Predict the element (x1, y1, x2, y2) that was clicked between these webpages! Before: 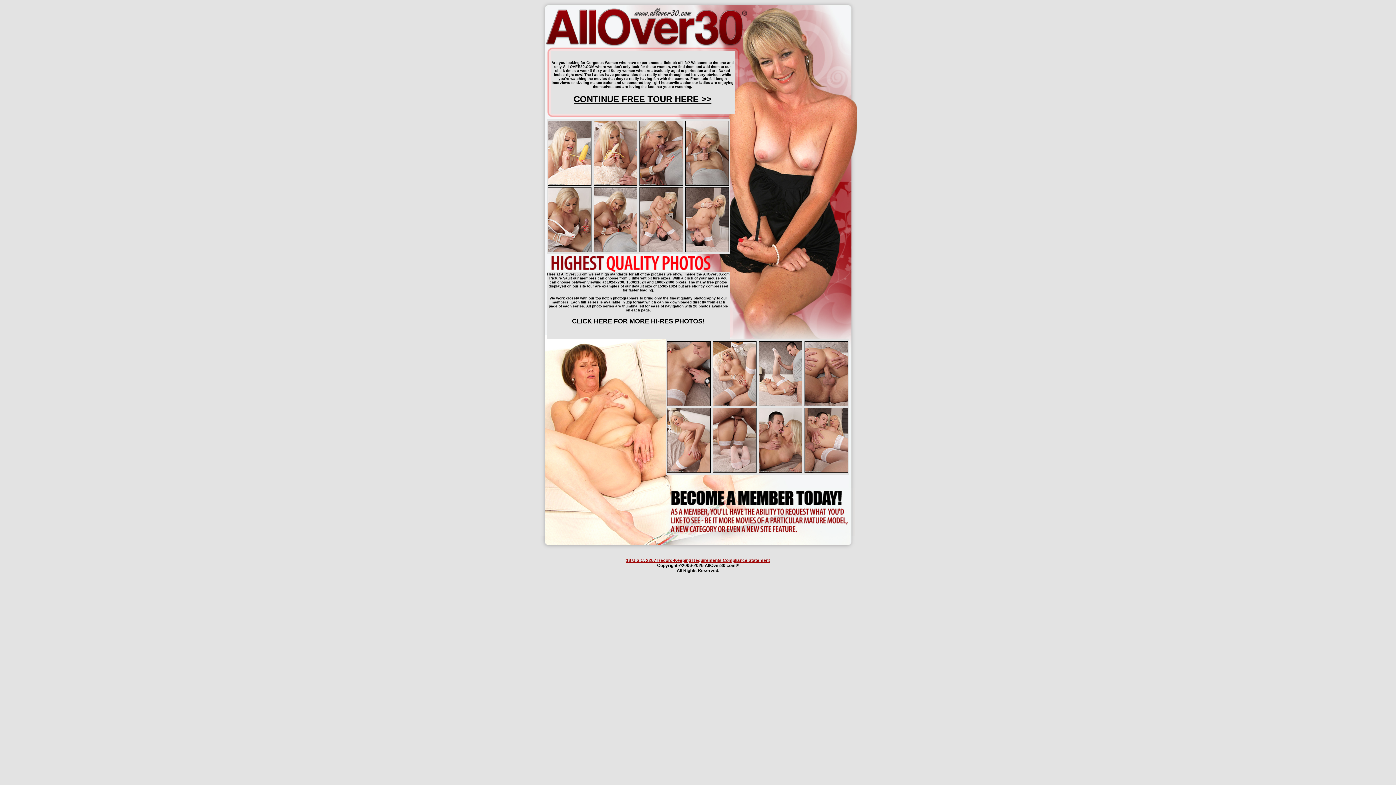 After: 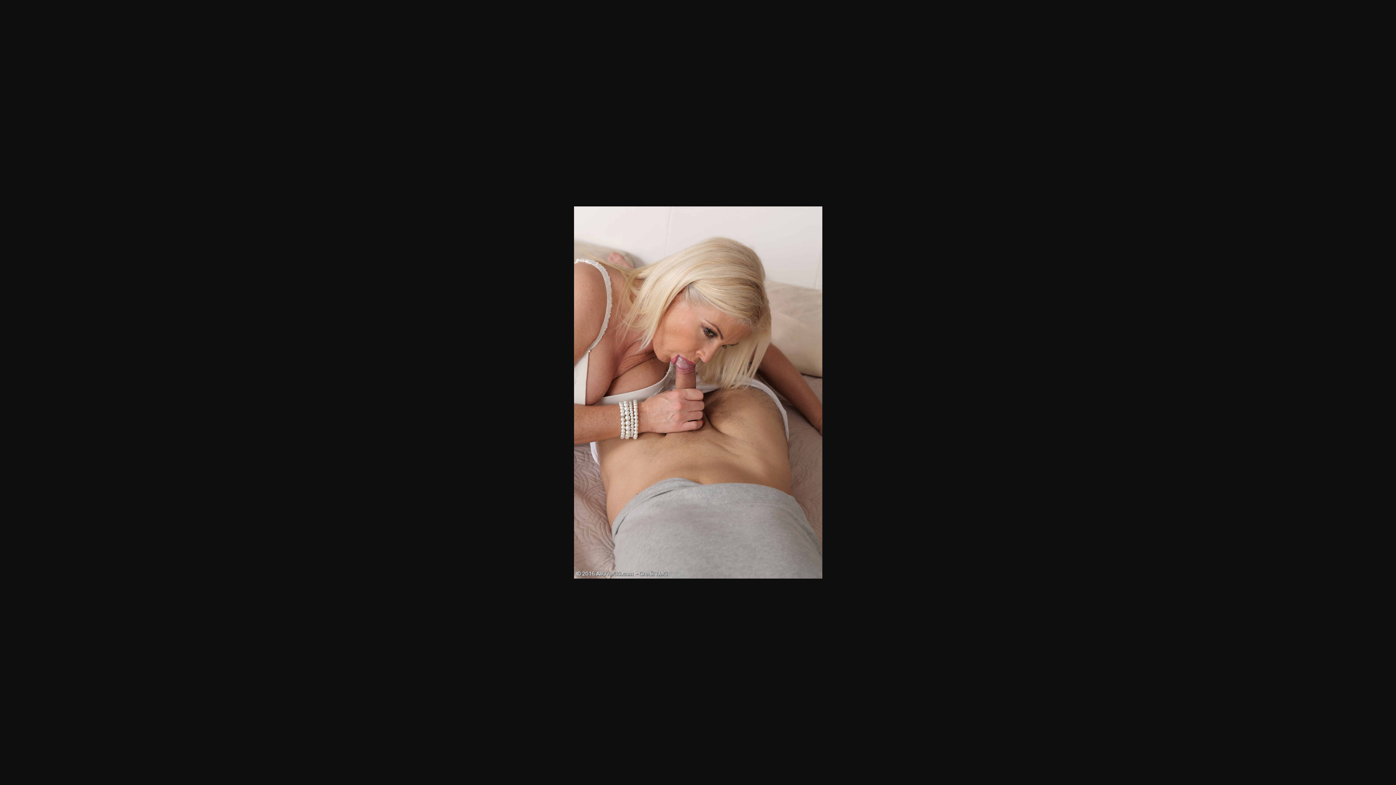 Action: bbox: (685, 180, 728, 186)